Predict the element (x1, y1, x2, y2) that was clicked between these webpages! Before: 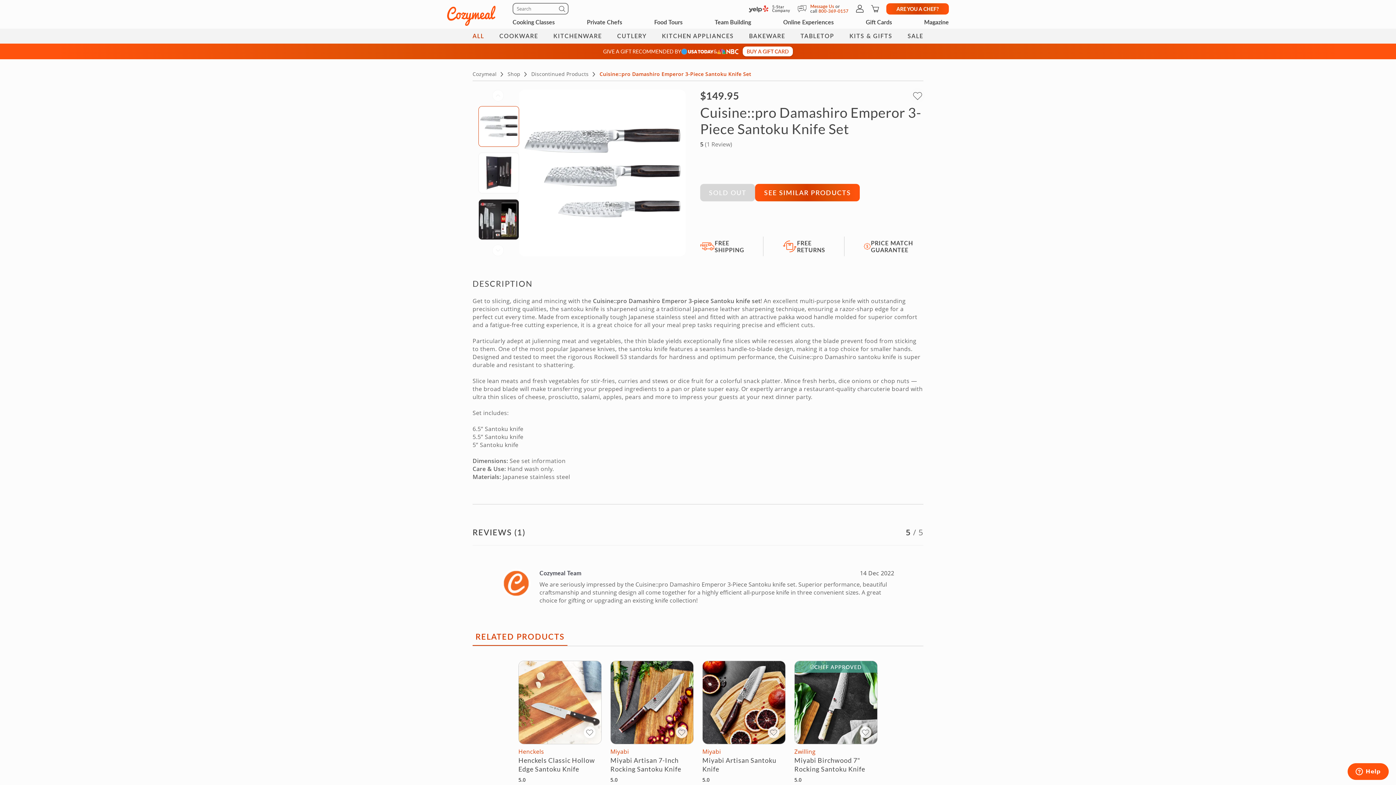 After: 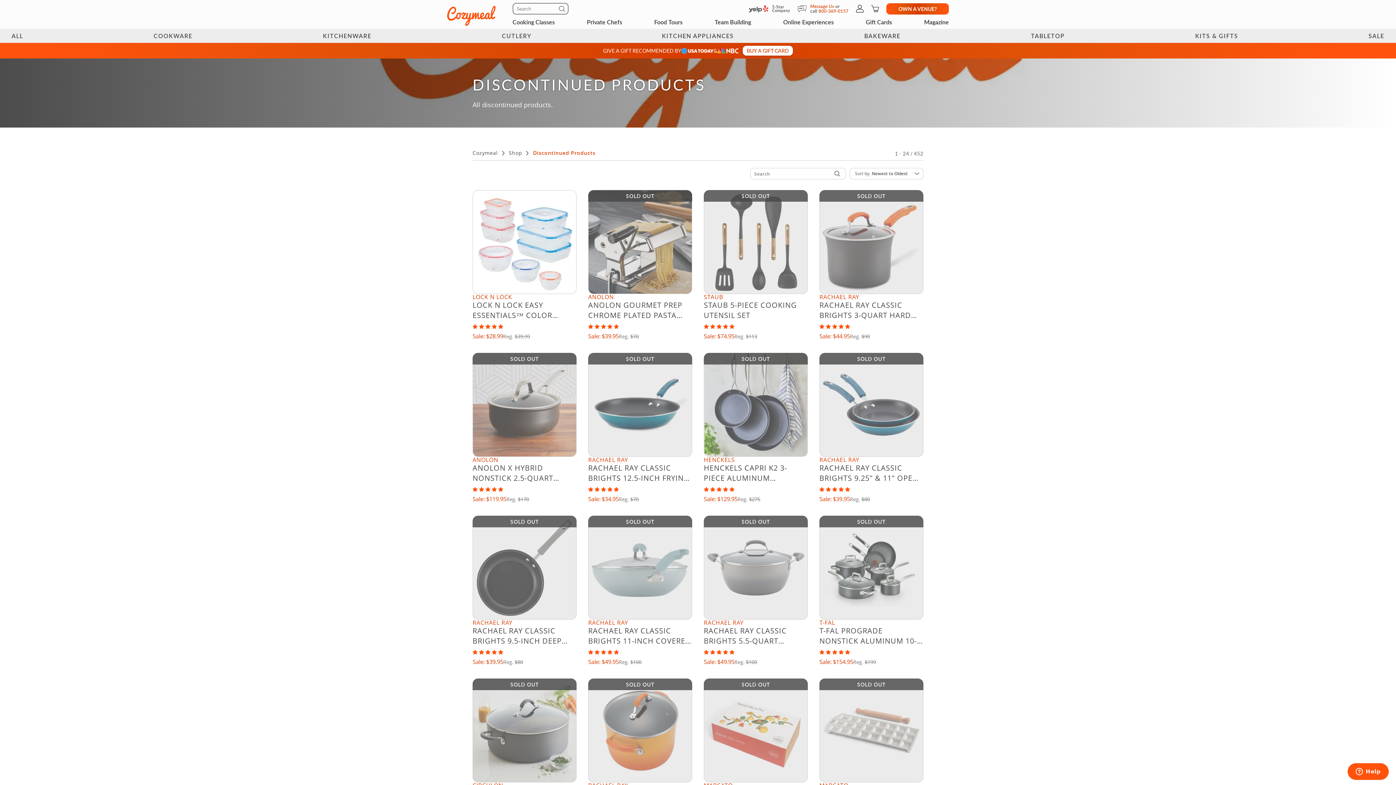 Action: bbox: (531, 70, 588, 77) label: Discontinued Products